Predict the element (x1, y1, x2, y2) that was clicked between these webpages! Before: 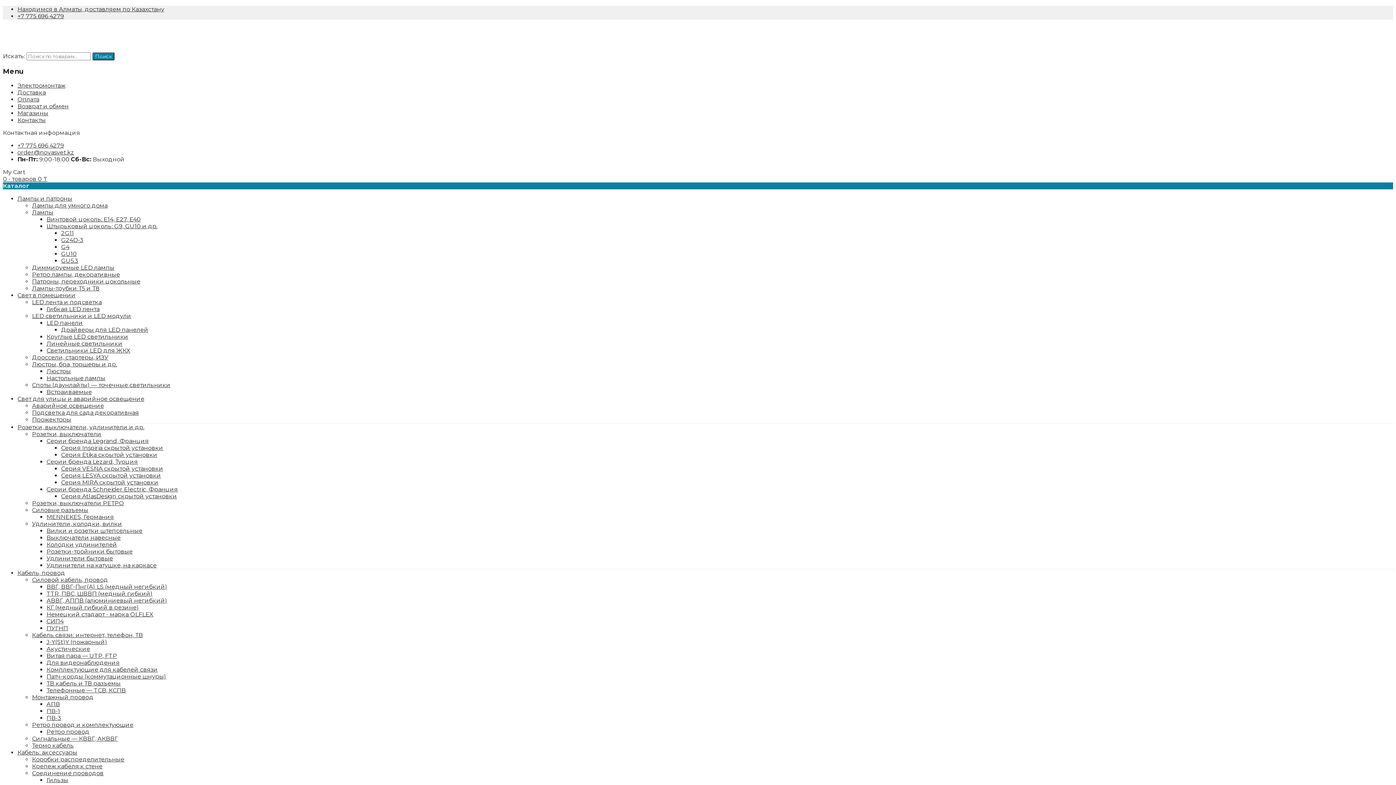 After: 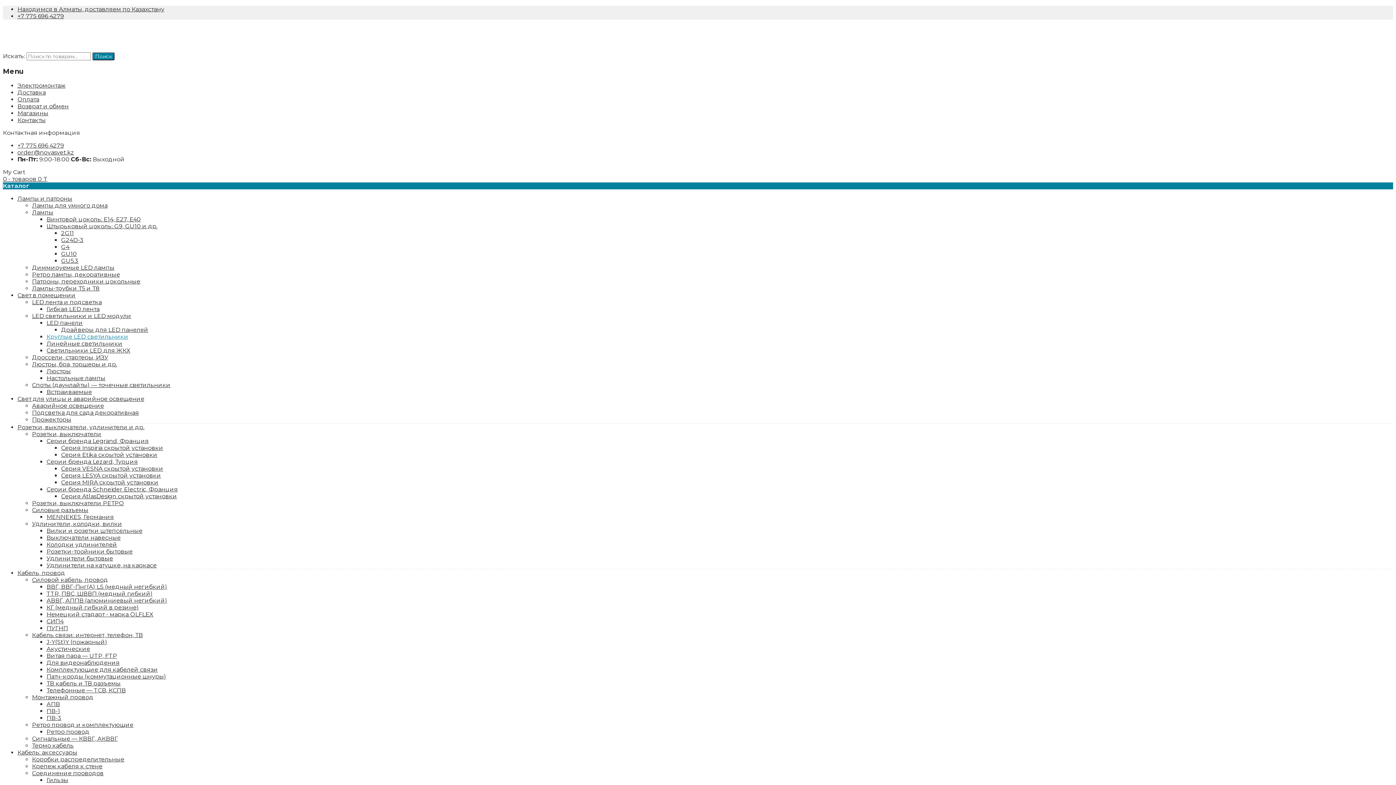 Action: bbox: (46, 333, 128, 340) label: Круглые LED светильники